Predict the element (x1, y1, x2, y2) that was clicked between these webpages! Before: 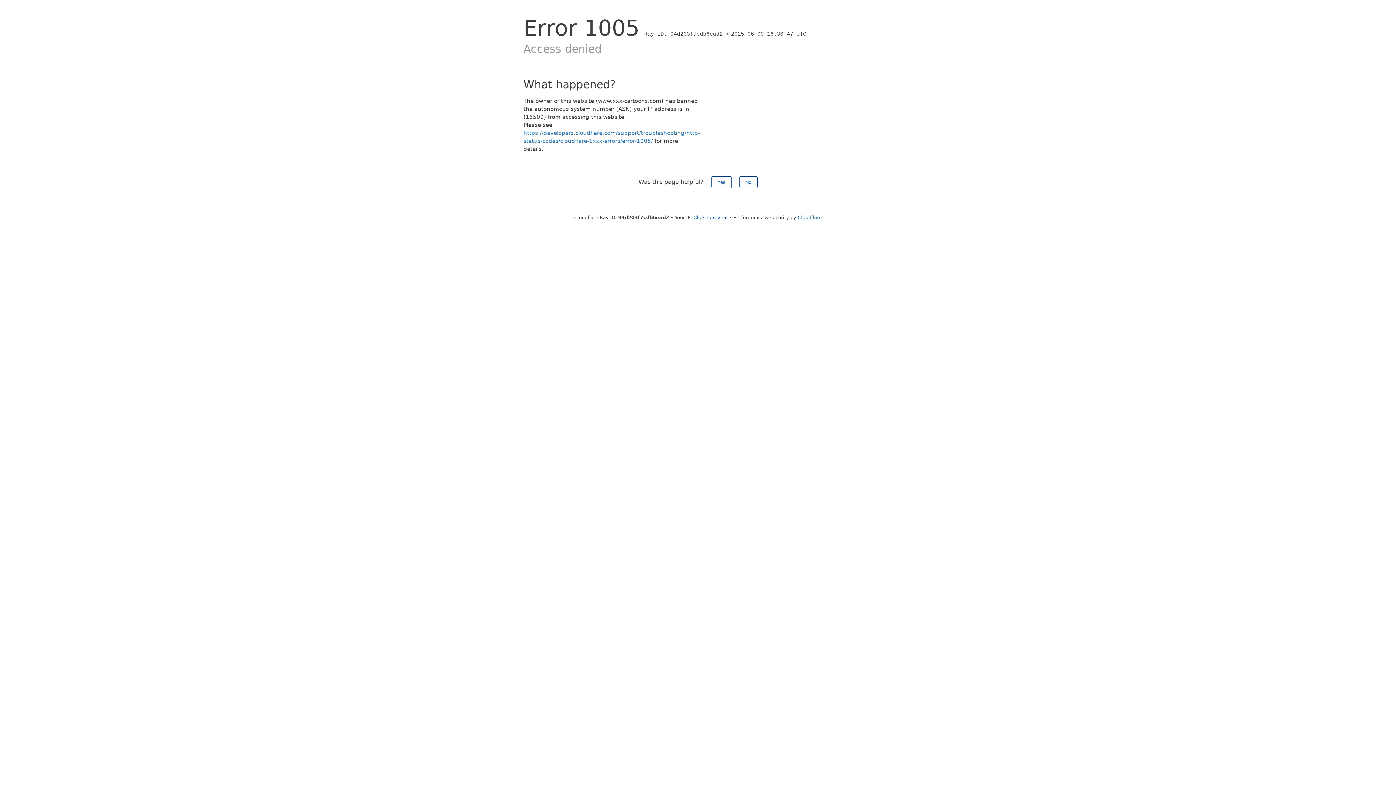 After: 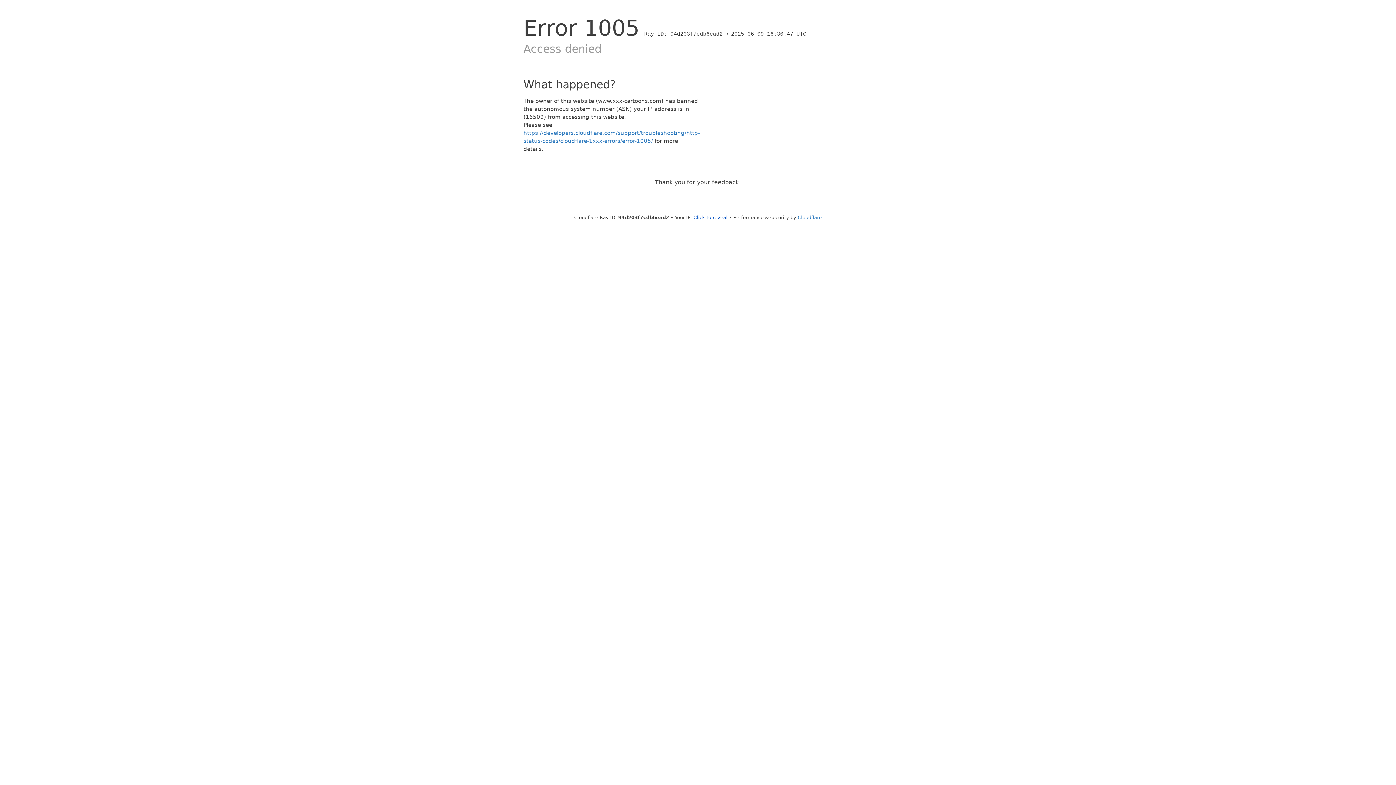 Action: label: No bbox: (739, 176, 757, 188)